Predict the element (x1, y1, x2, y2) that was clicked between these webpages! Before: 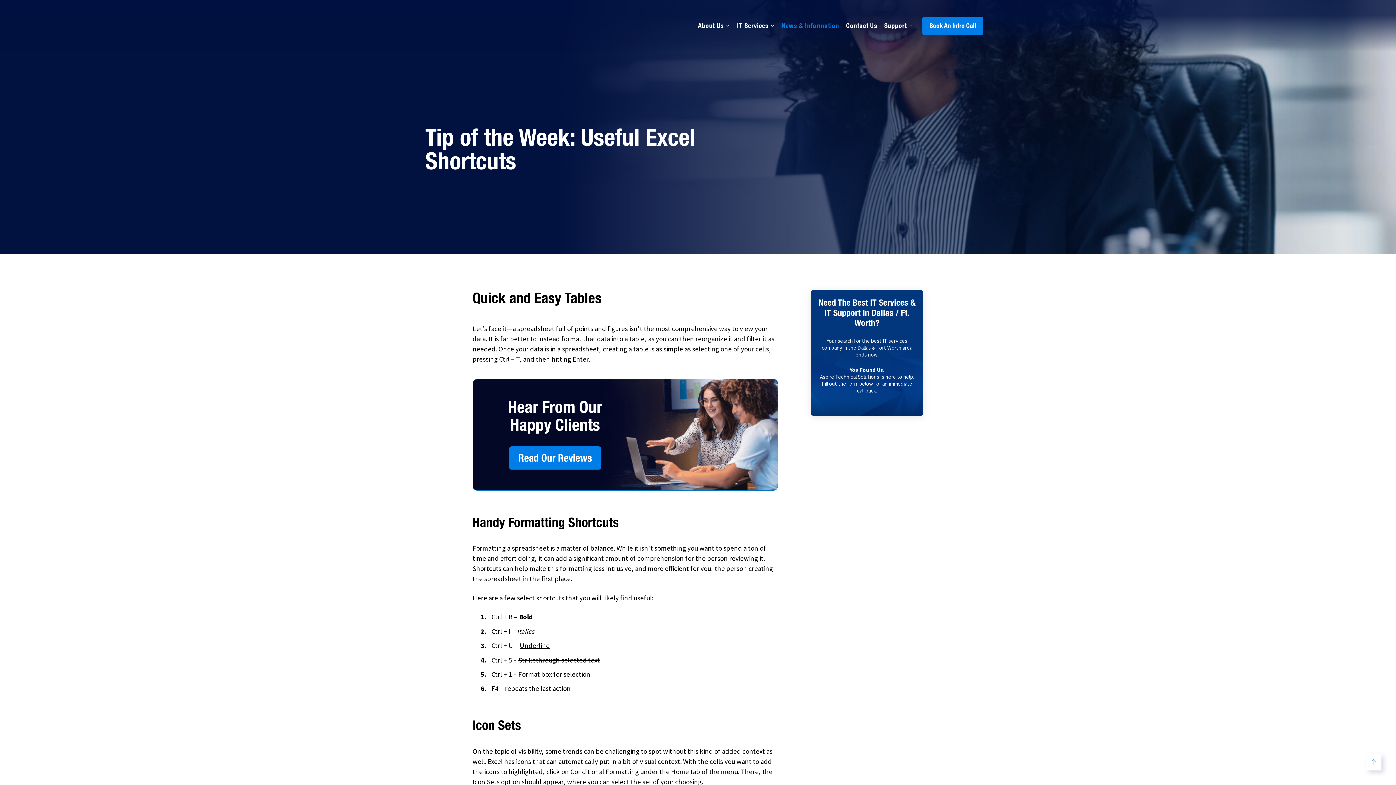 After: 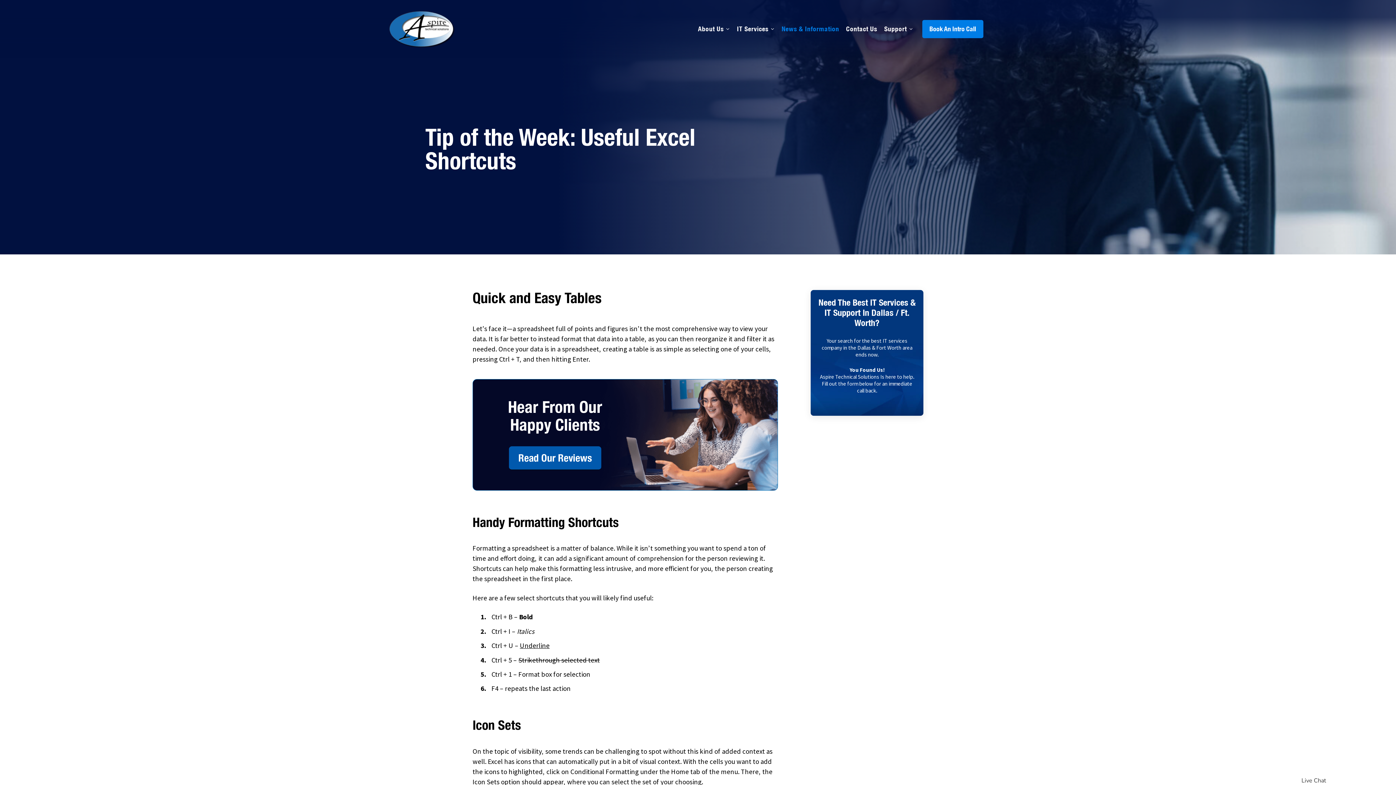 Action: bbox: (509, 446, 601, 470) label: Read Our Reviews